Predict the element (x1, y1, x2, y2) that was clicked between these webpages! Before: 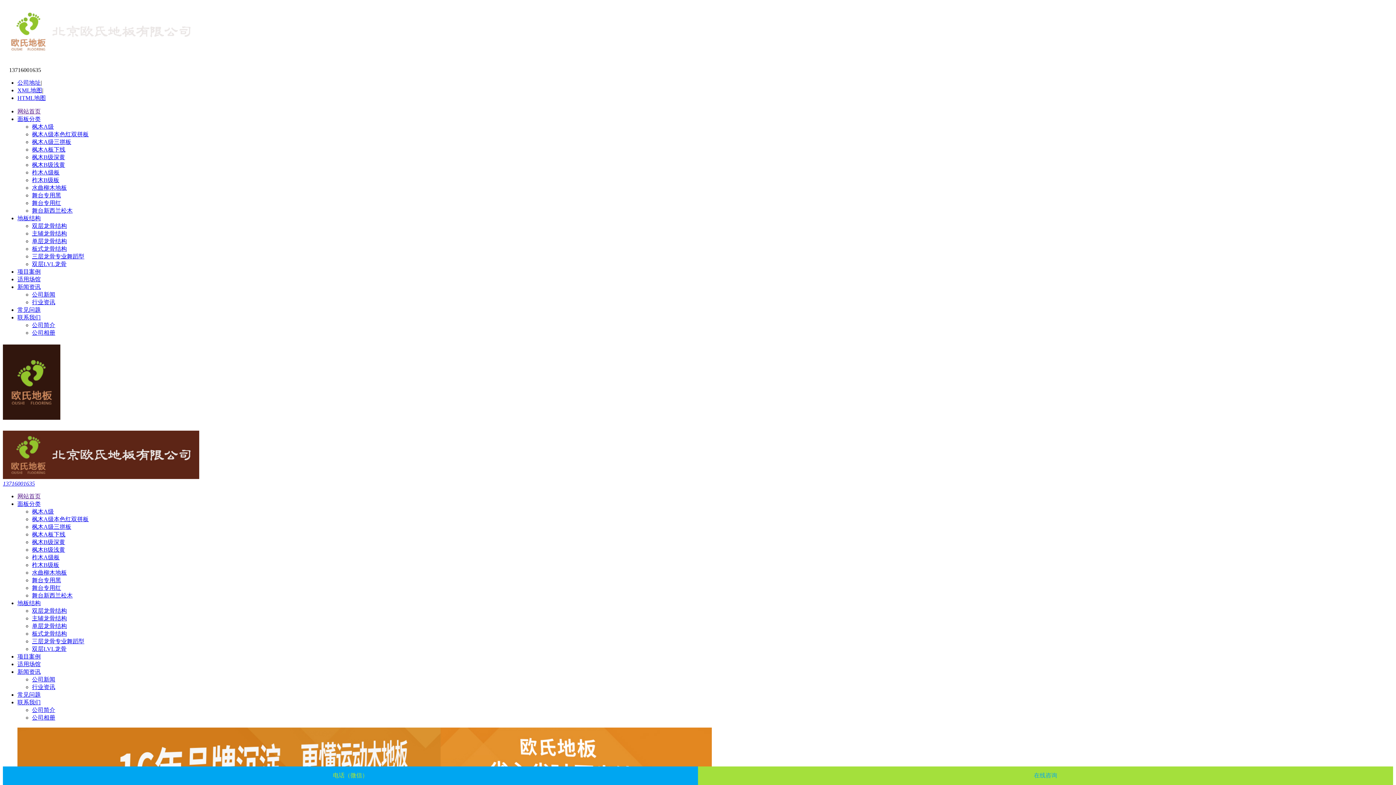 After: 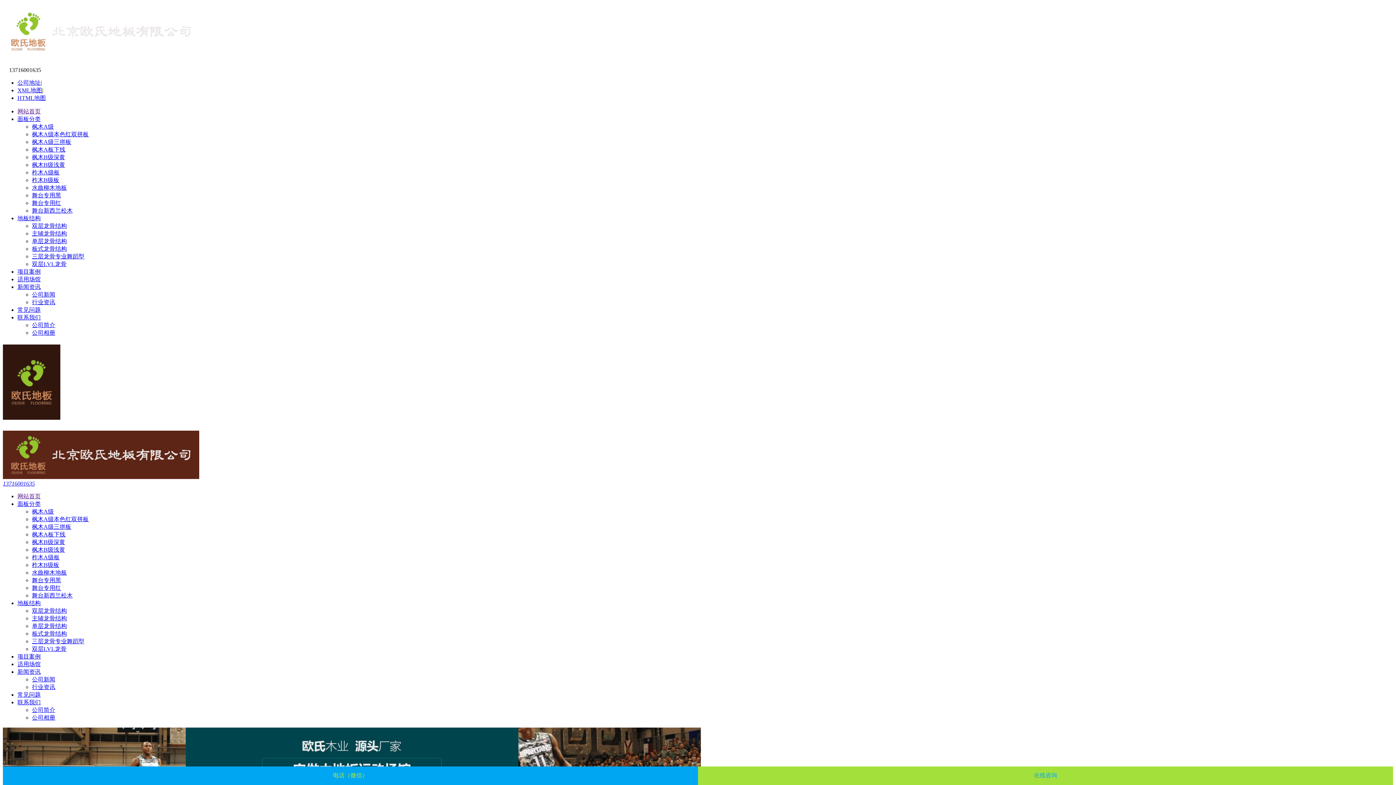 Action: label: 适用场馆 bbox: (17, 276, 40, 282)